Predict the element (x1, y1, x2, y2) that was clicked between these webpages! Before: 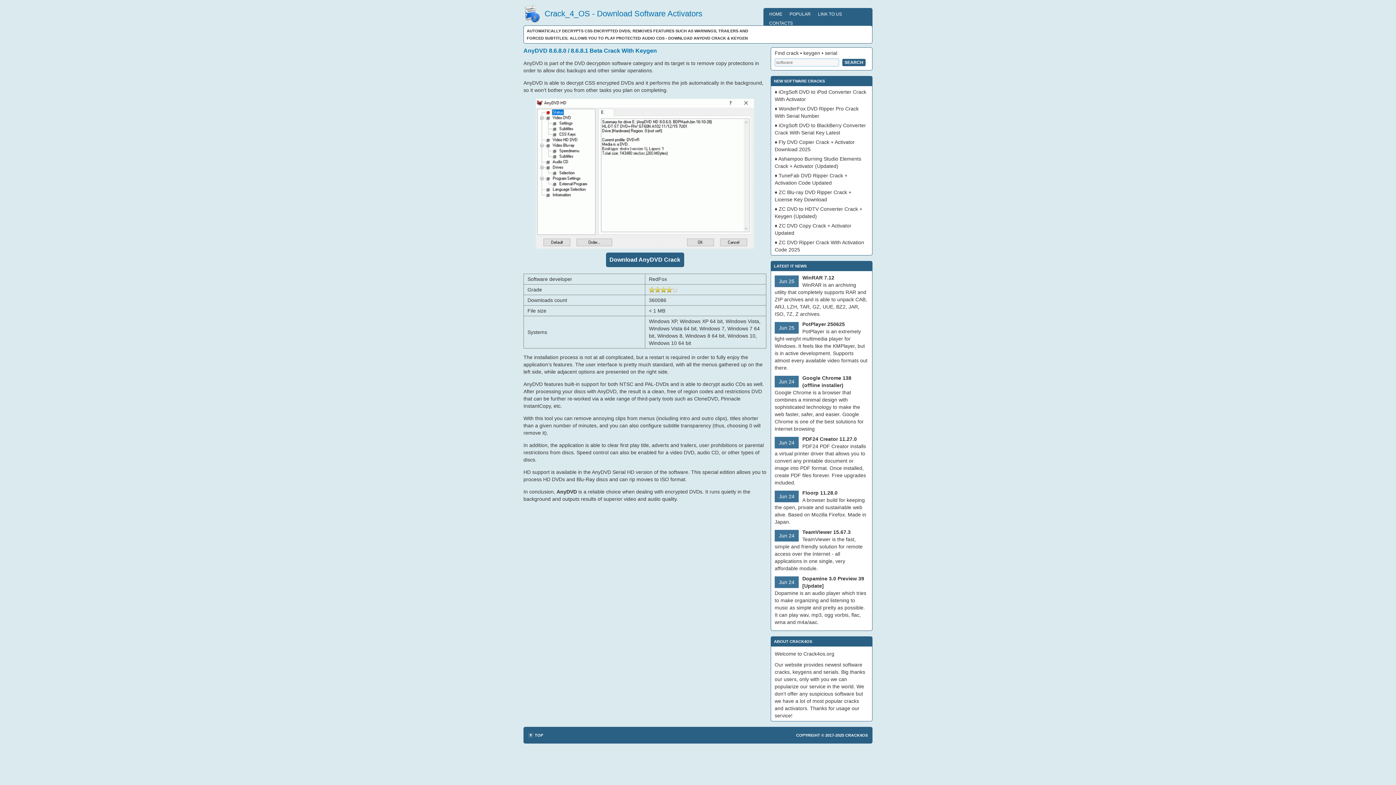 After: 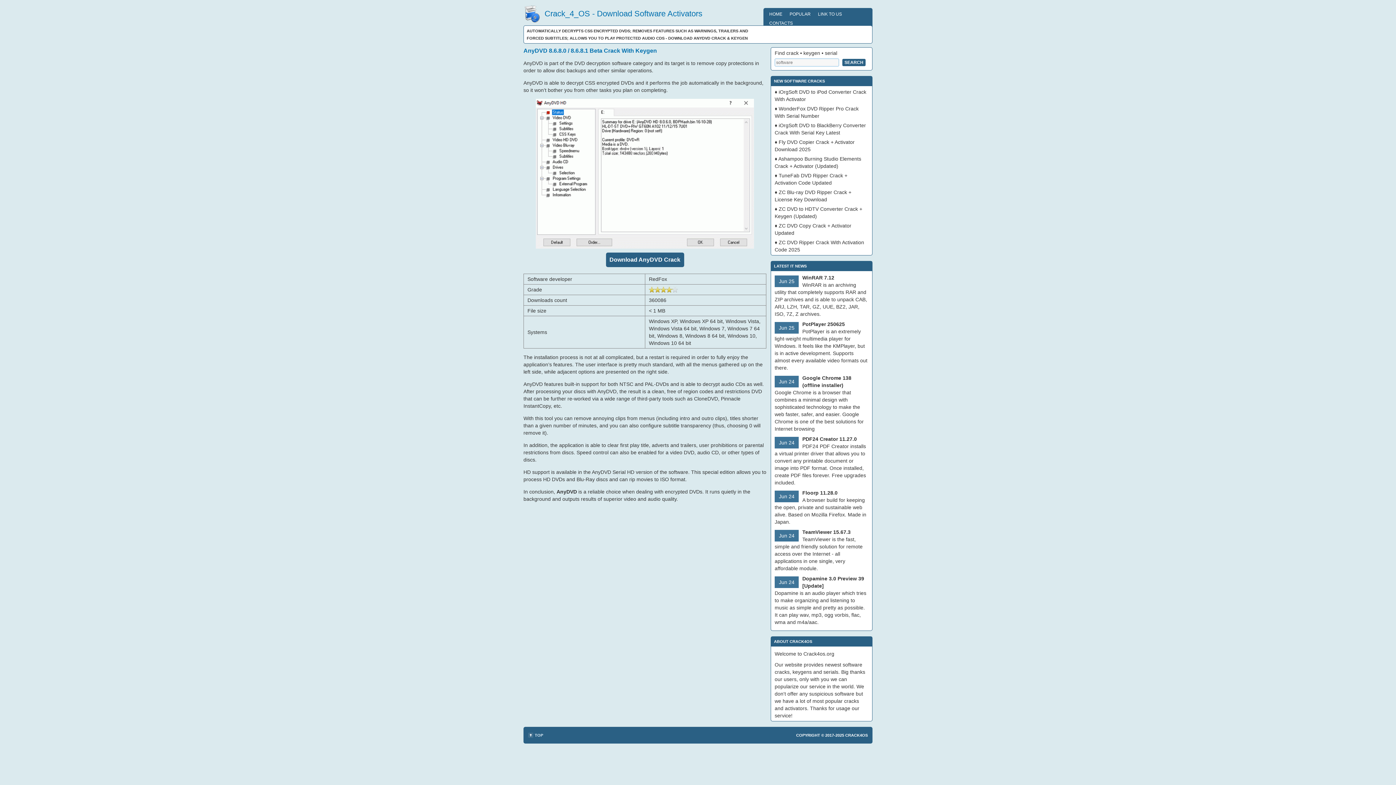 Action: bbox: (528, 732, 543, 738) label: TOP